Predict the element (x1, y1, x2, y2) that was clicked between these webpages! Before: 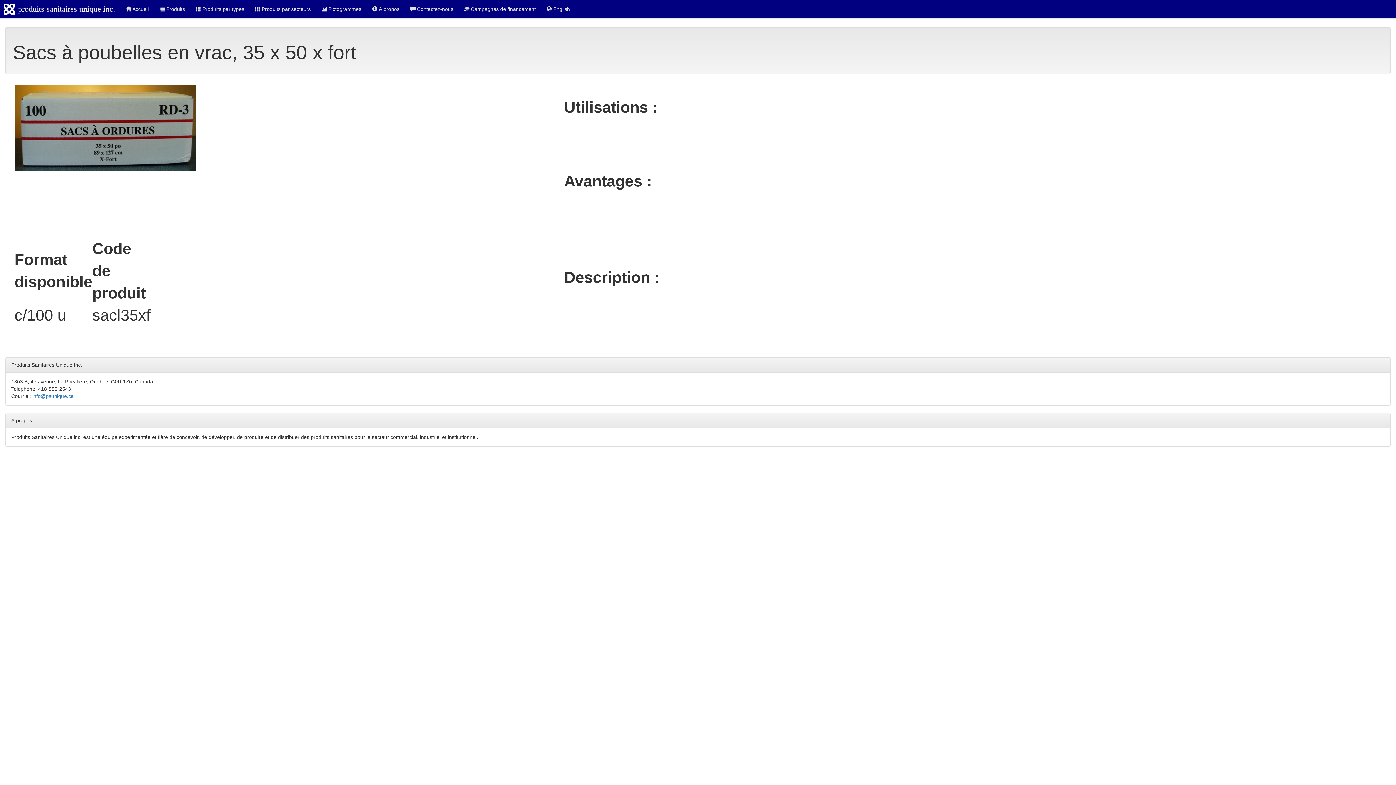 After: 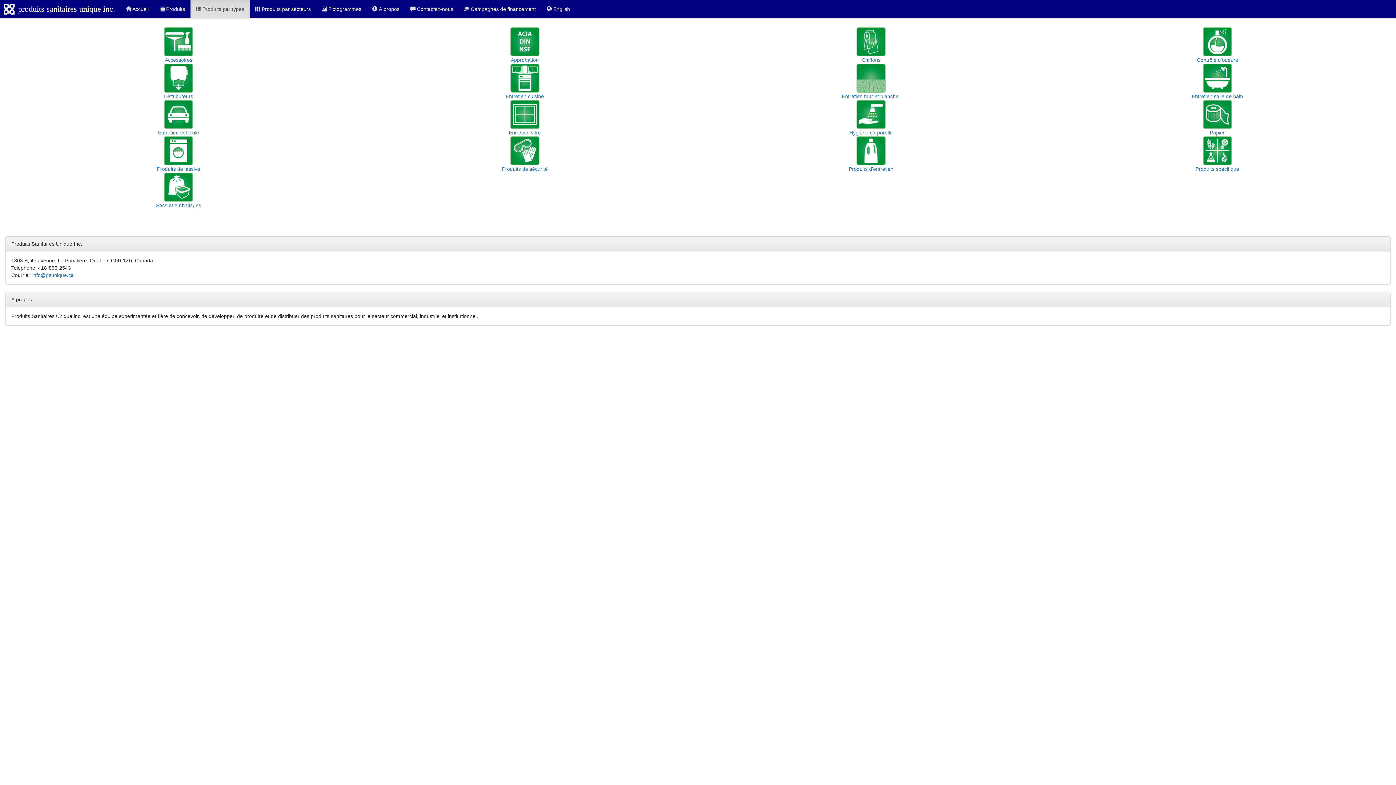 Action: bbox: (190, 0, 249, 18) label:  Produits par types